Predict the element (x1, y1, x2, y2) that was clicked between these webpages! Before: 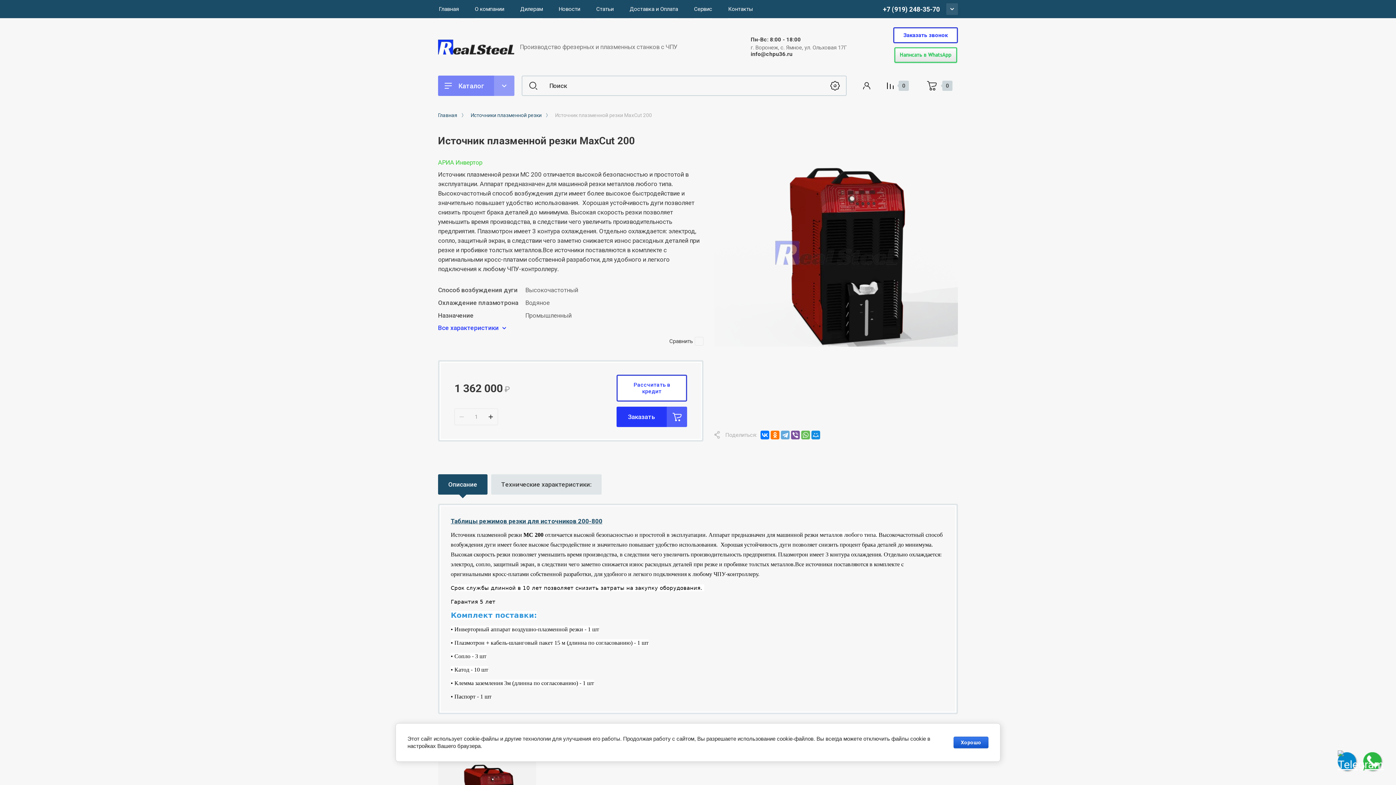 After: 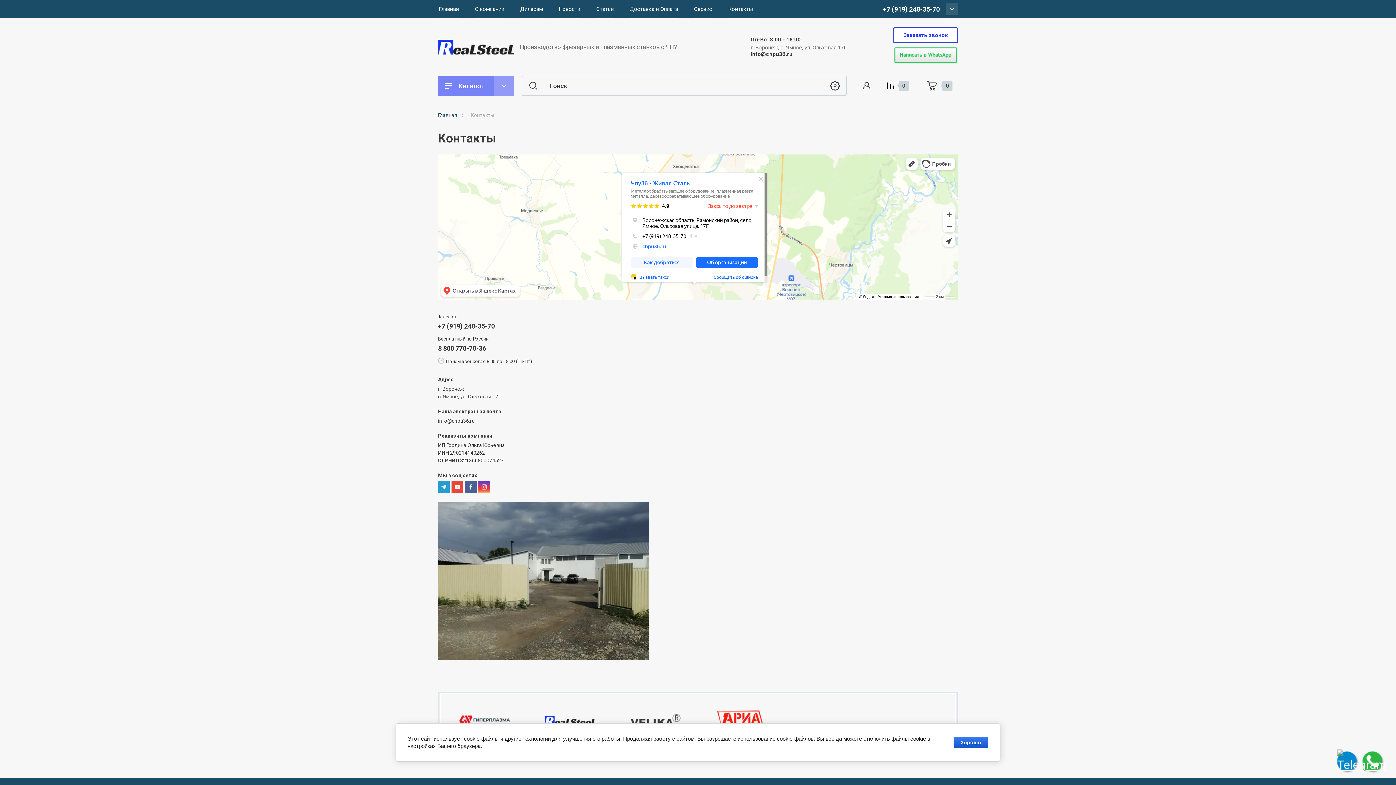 Action: bbox: (728, 0, 753, 18) label: Контакты